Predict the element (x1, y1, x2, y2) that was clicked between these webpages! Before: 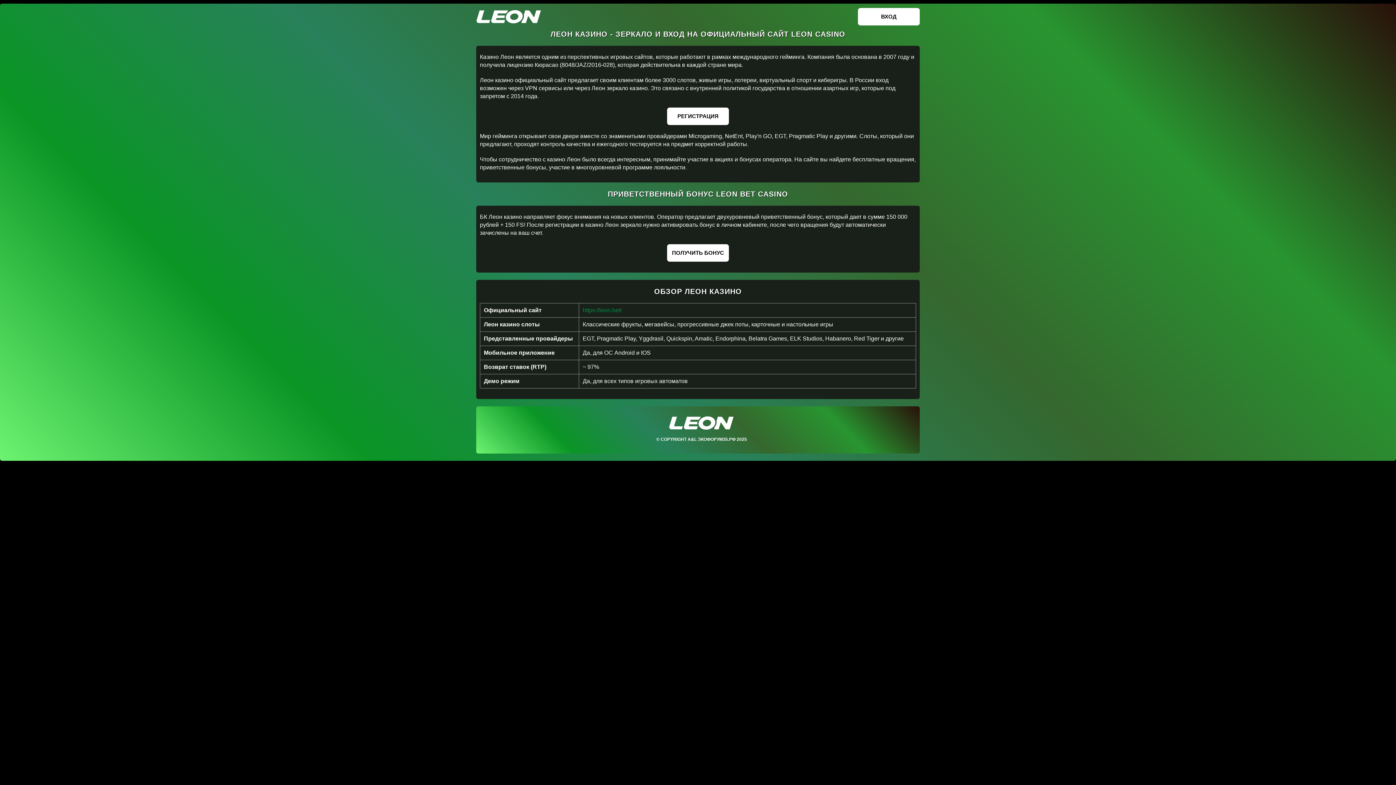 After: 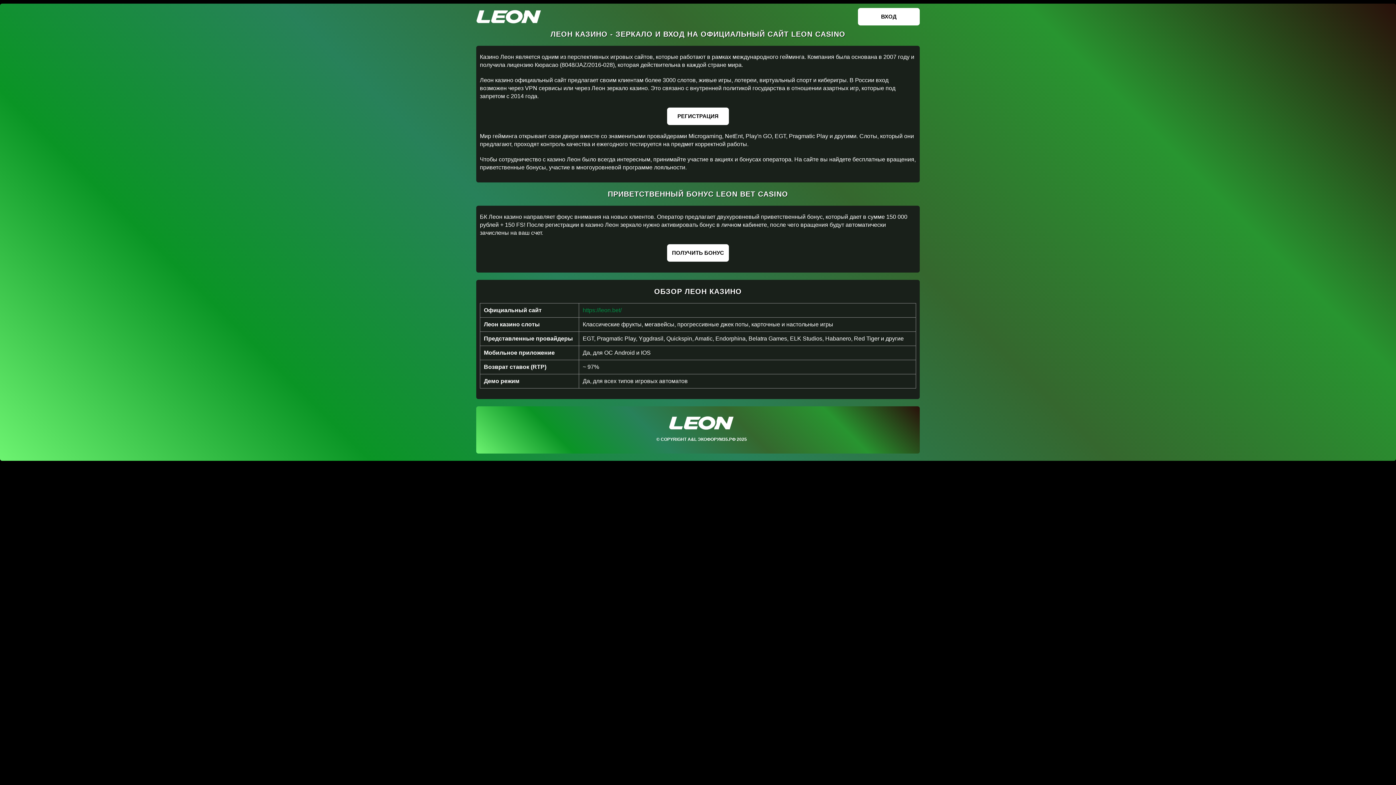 Action: bbox: (476, 18, 541, 25)